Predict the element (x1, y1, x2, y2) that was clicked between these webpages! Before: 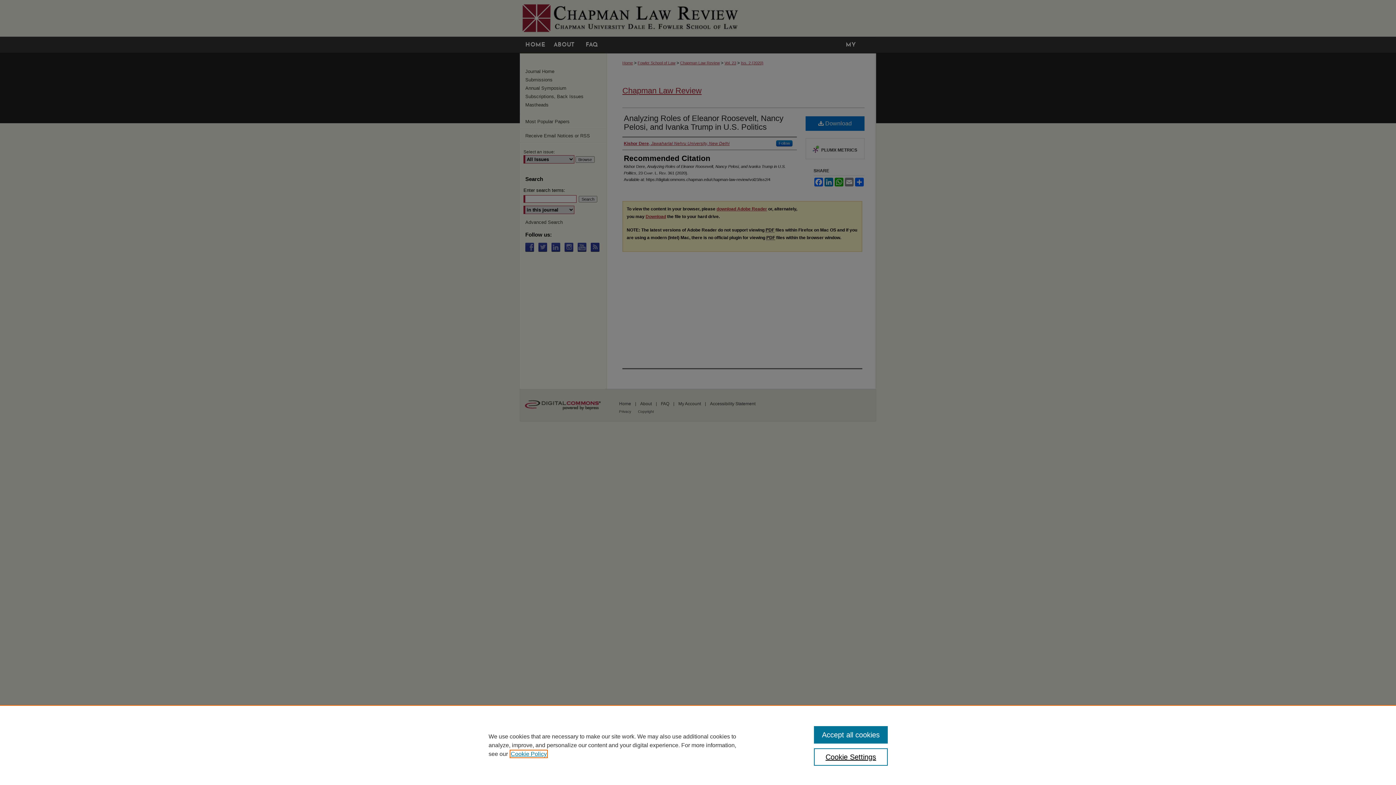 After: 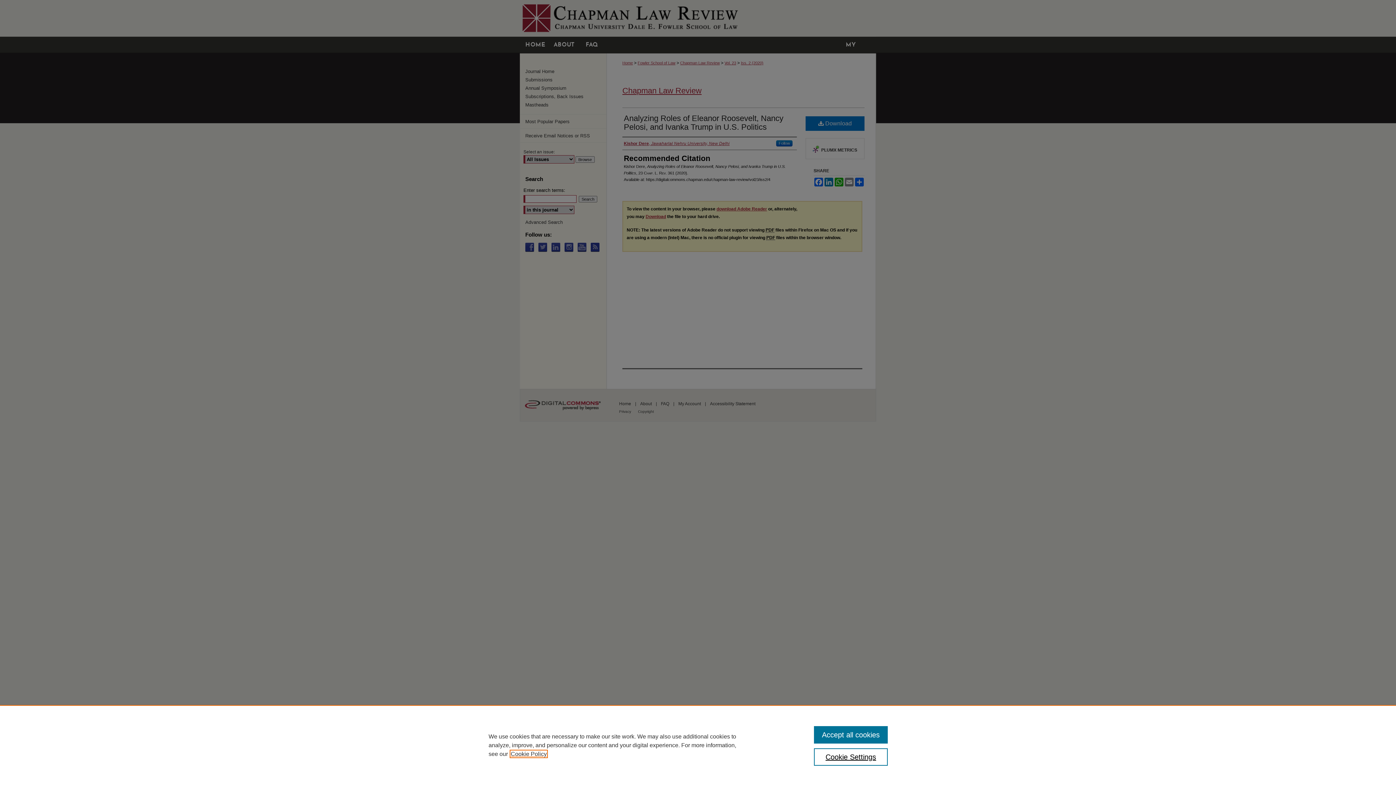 Action: label: , opens in a new tab bbox: (510, 751, 546, 757)